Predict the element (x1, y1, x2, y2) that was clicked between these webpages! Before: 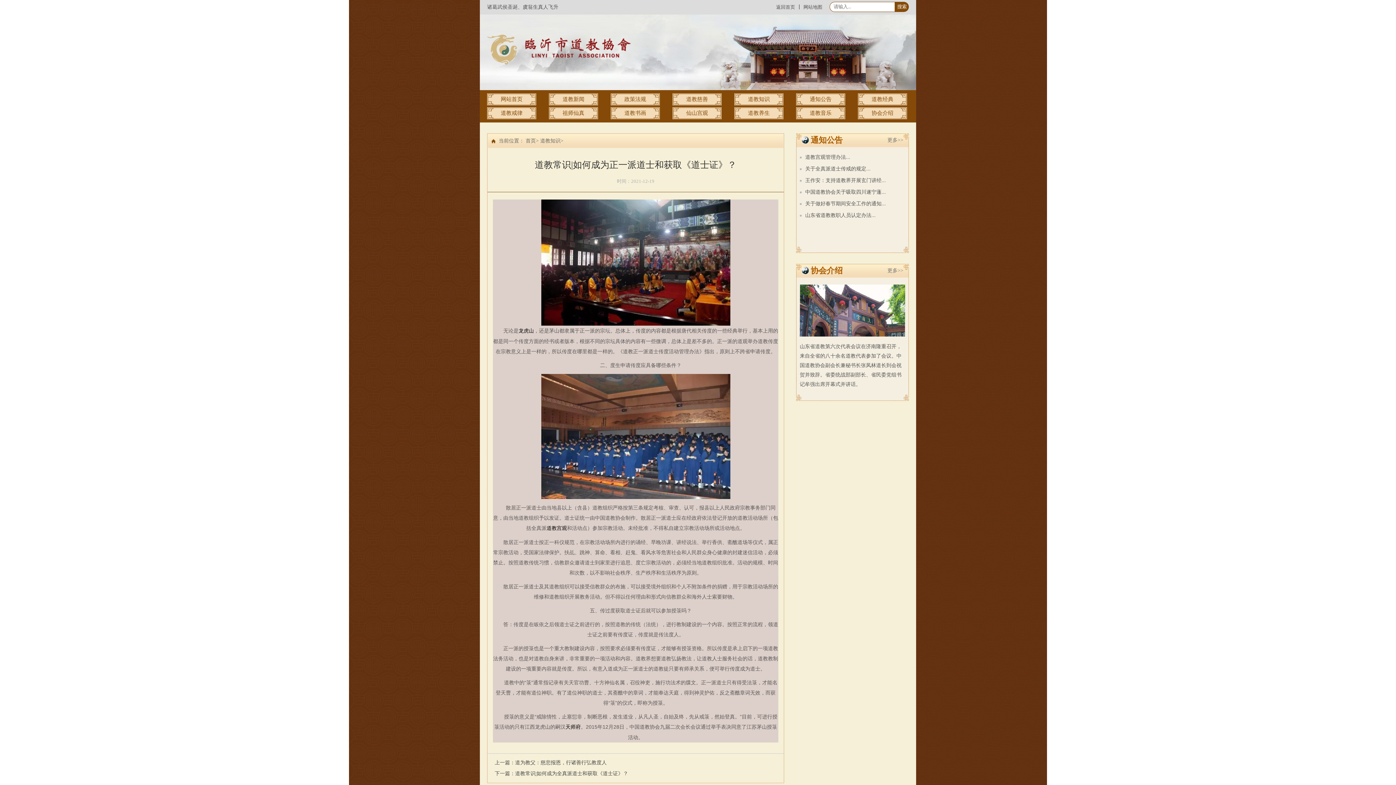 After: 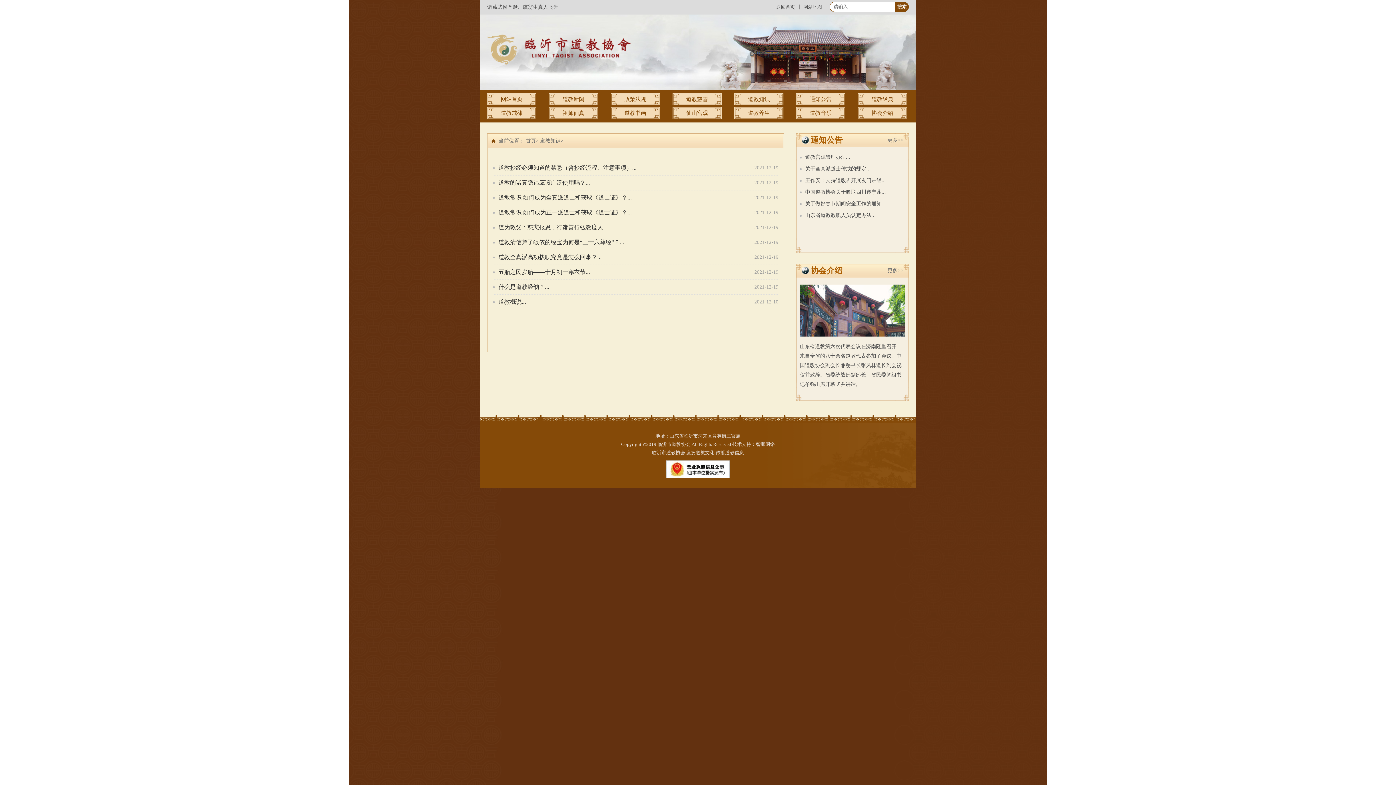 Action: bbox: (540, 138, 563, 143) label: 道教知识>